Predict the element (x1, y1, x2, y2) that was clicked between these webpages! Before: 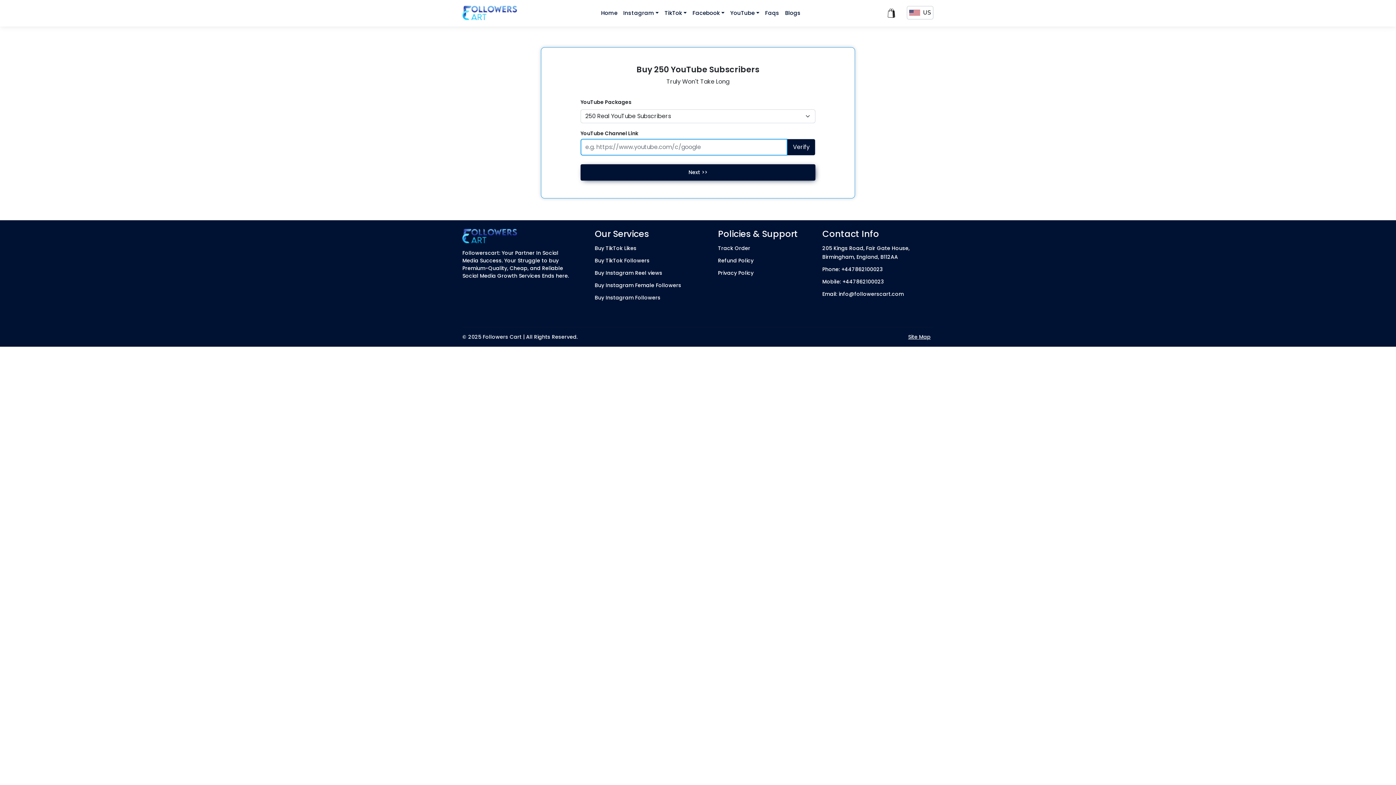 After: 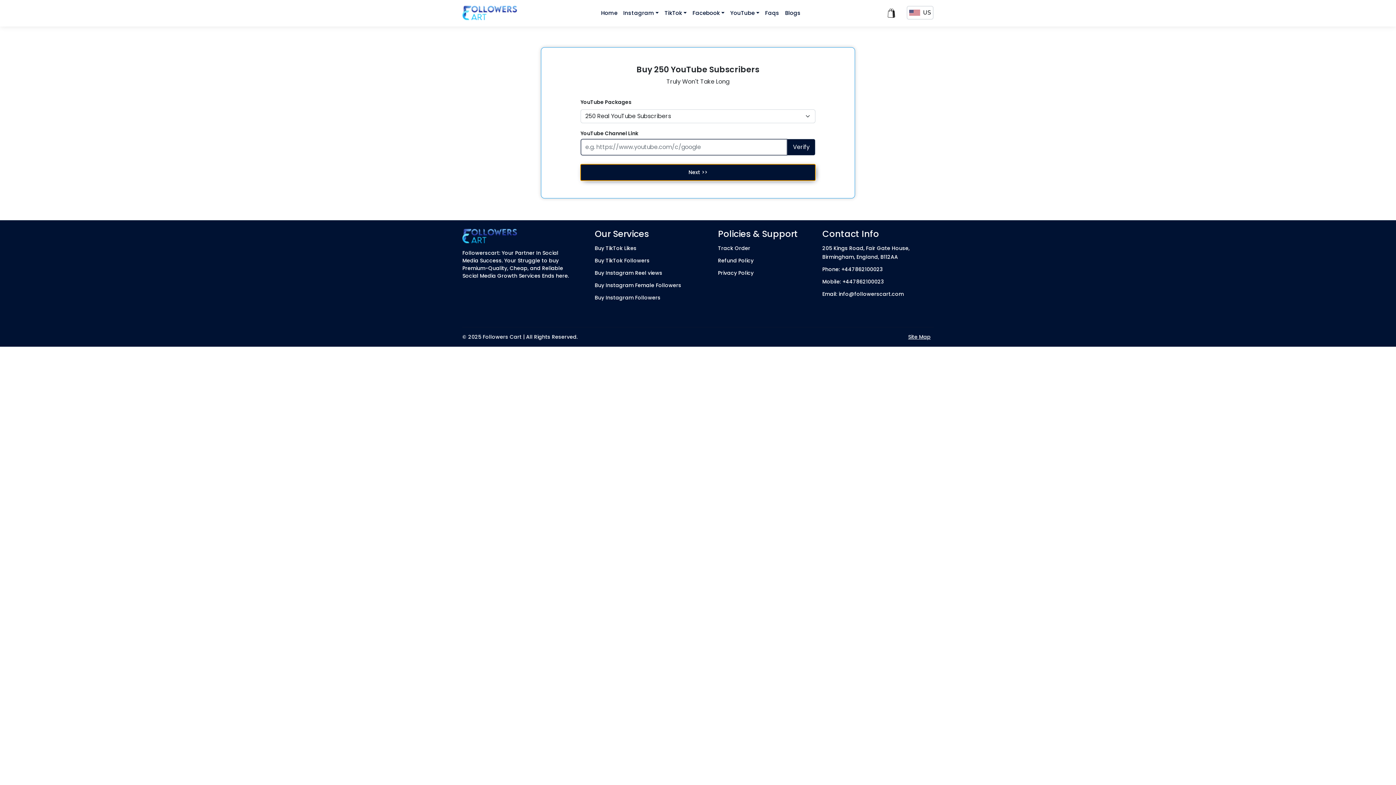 Action: label: Next >> bbox: (580, 164, 815, 180)